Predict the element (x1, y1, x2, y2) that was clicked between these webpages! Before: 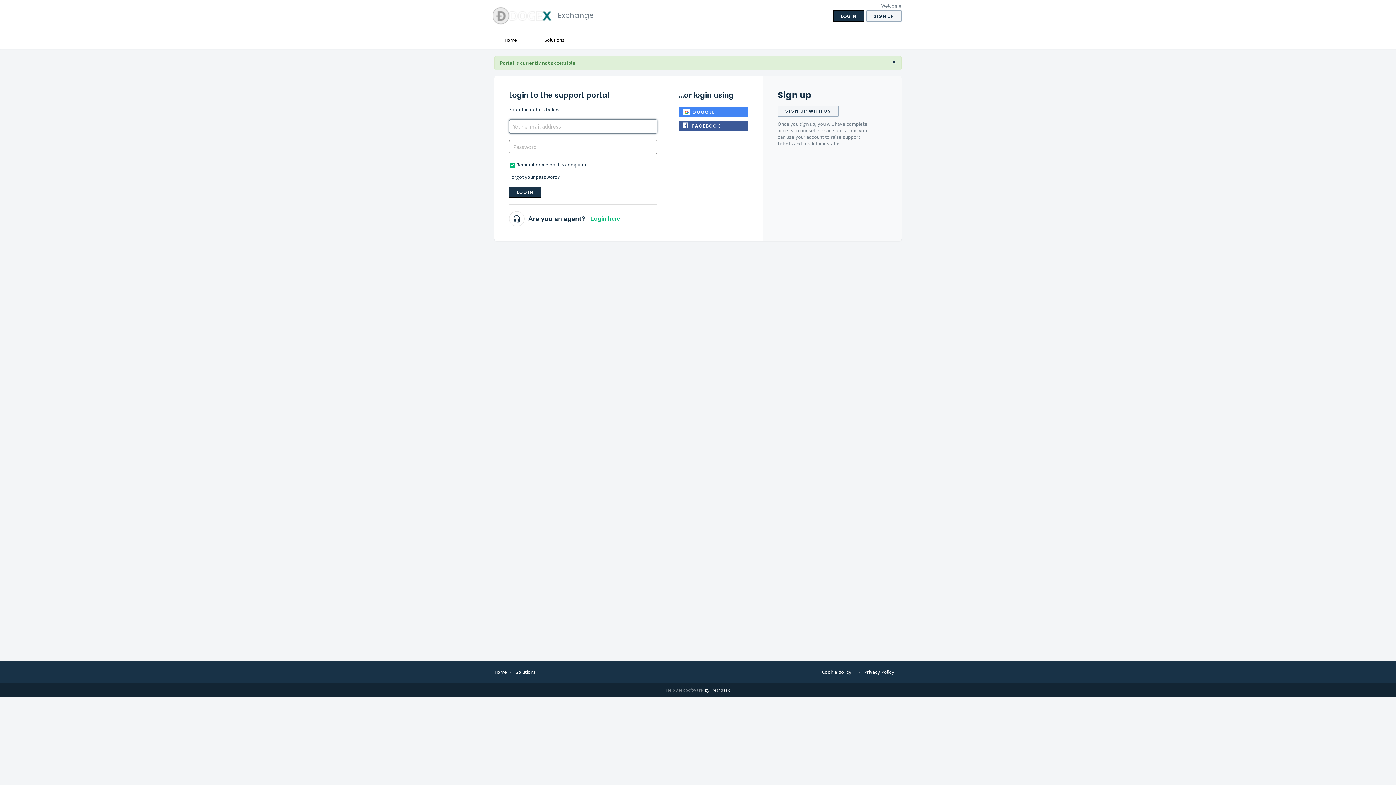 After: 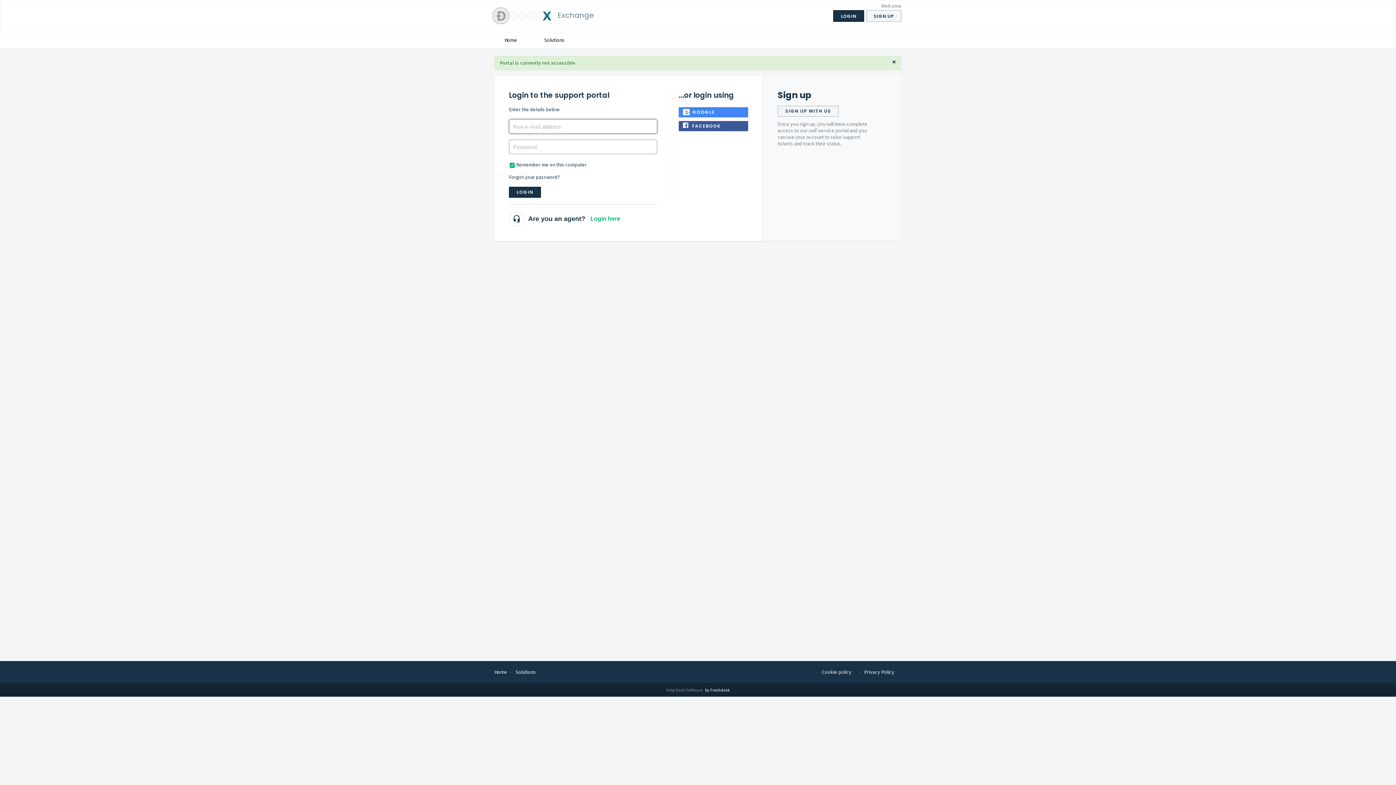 Action: label: Solutions bbox: (538, 31, 570, 48)